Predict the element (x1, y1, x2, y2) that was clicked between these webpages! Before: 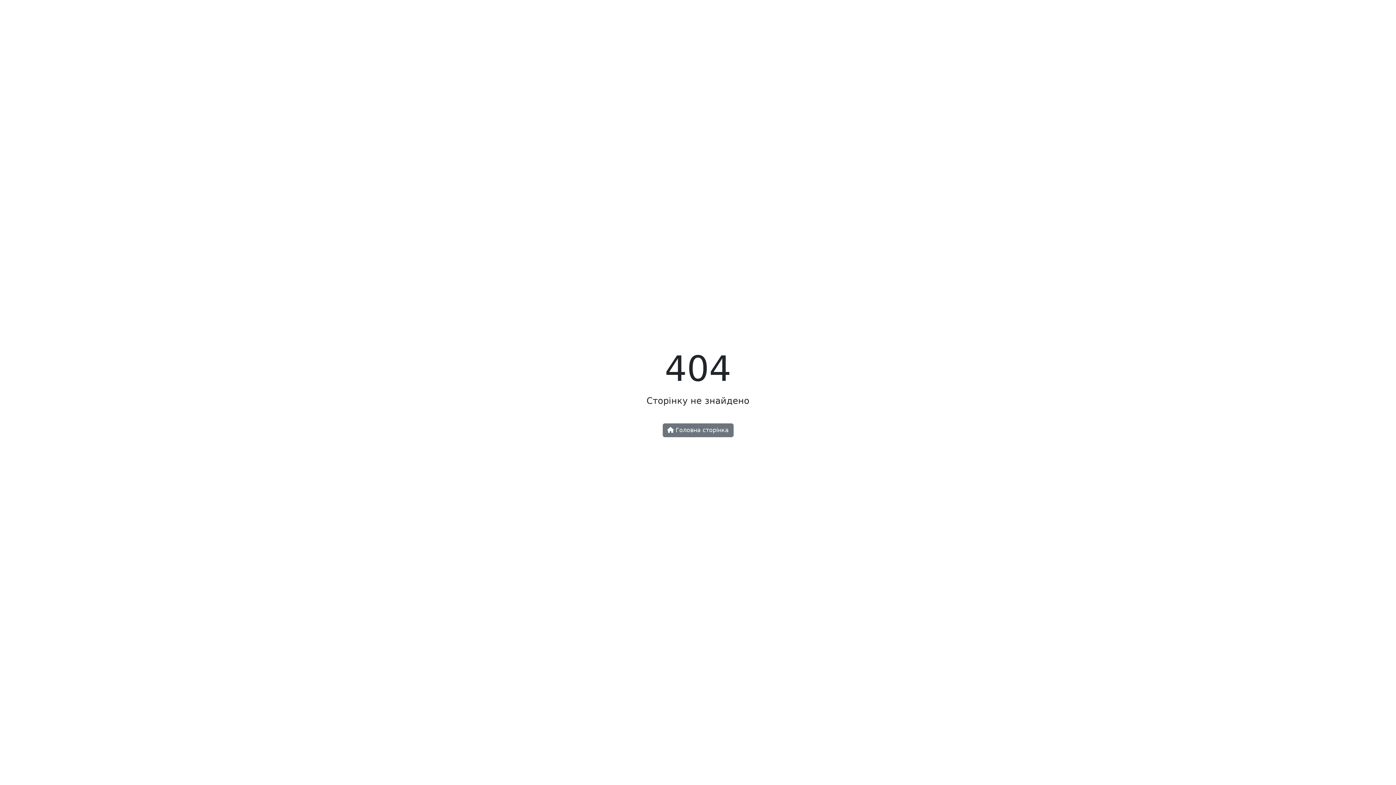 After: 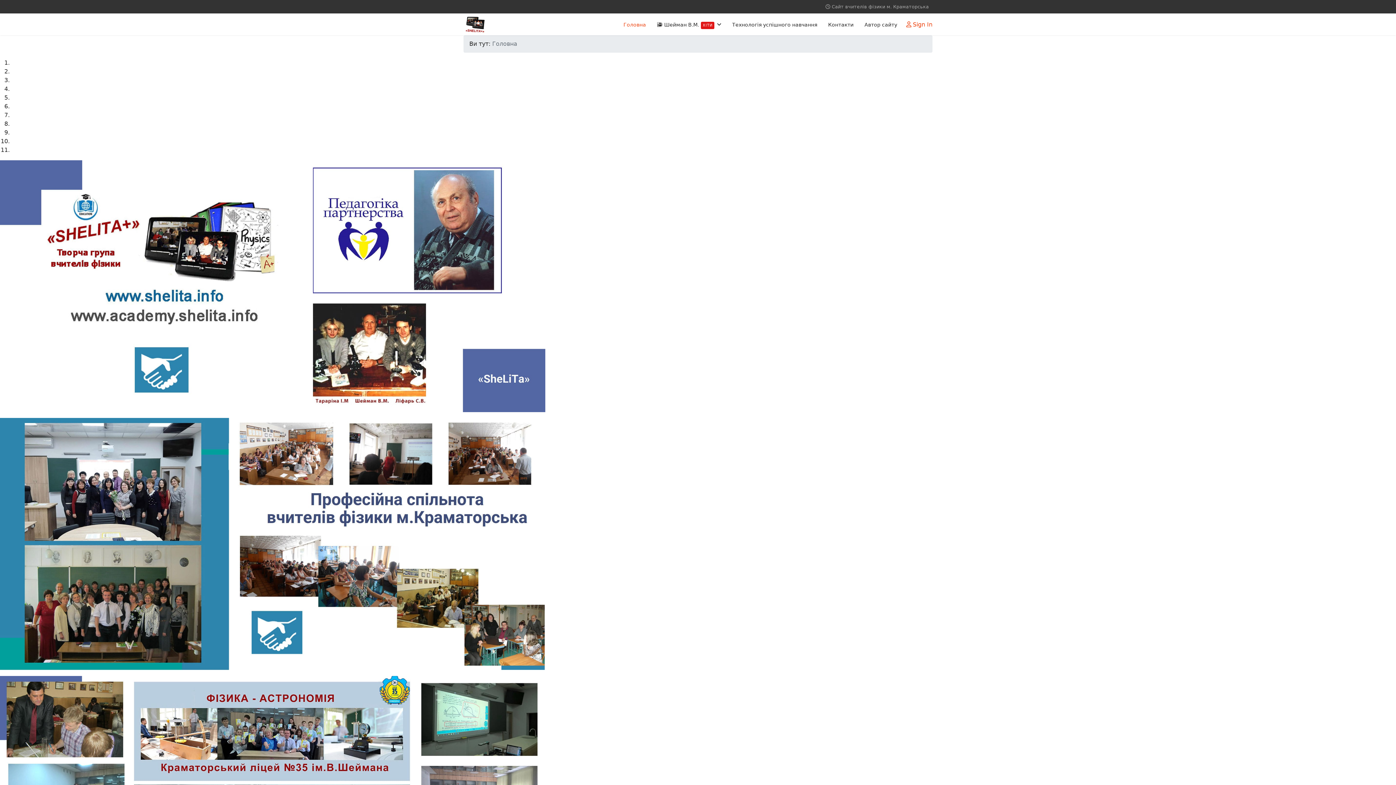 Action: bbox: (662, 423, 733, 437) label:  Головна сторінка